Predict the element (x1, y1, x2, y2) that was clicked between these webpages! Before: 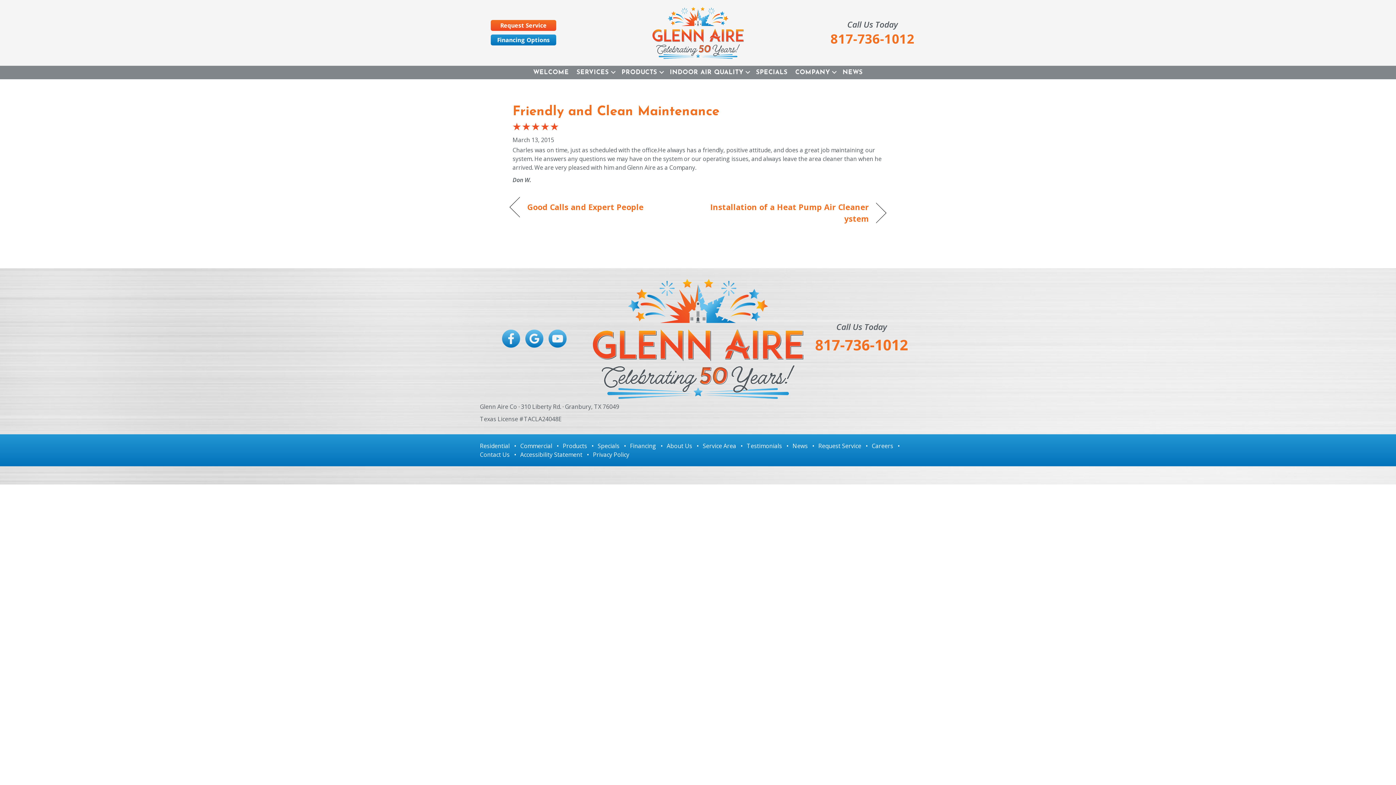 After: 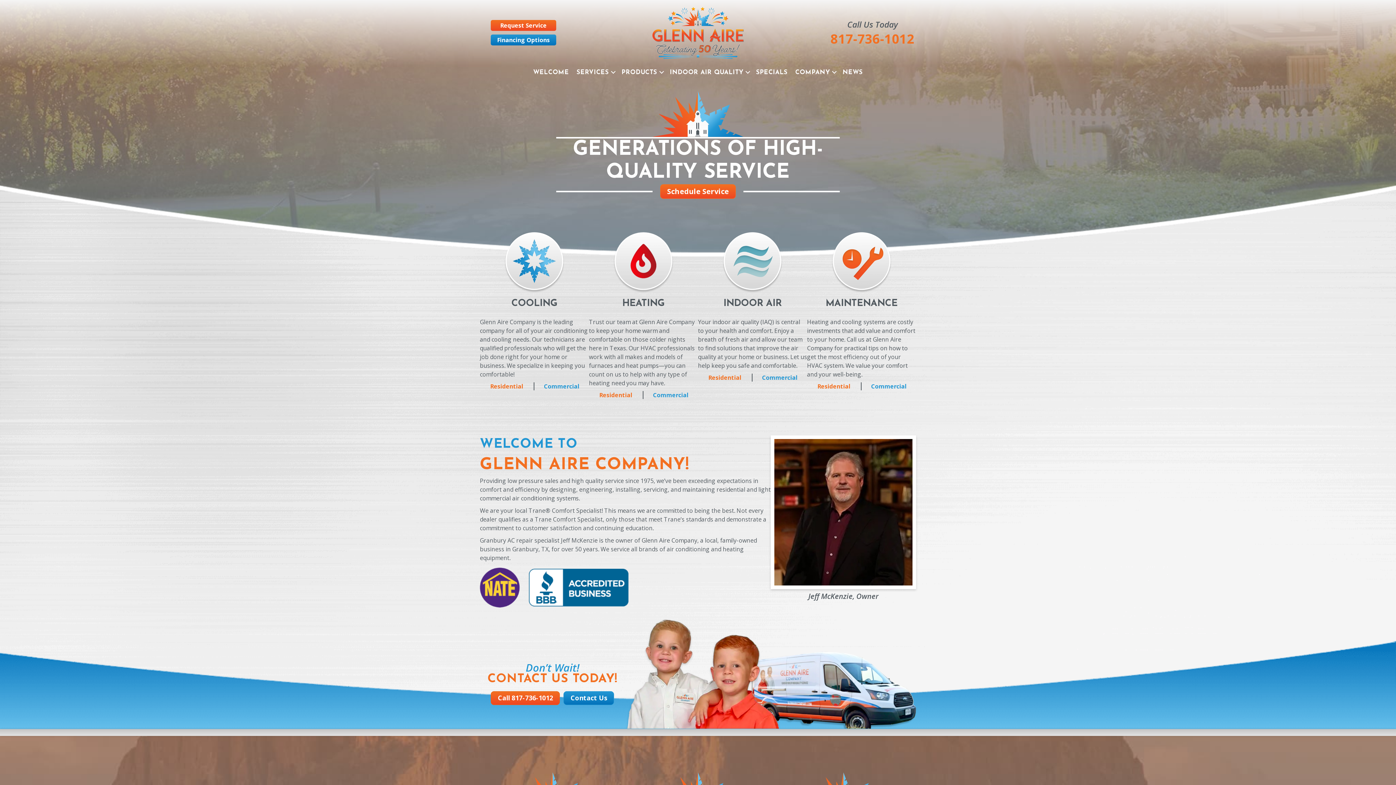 Action: bbox: (650, 28, 745, 36)